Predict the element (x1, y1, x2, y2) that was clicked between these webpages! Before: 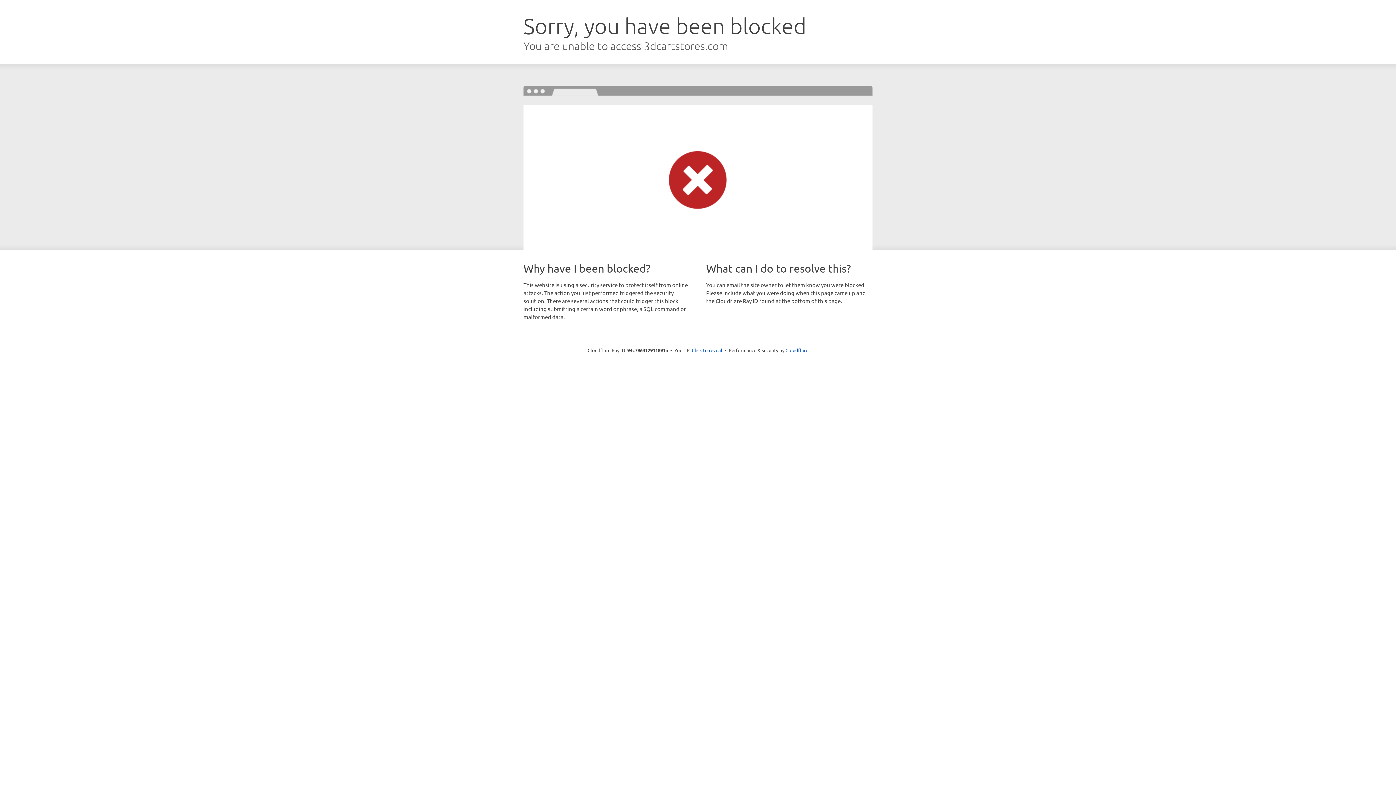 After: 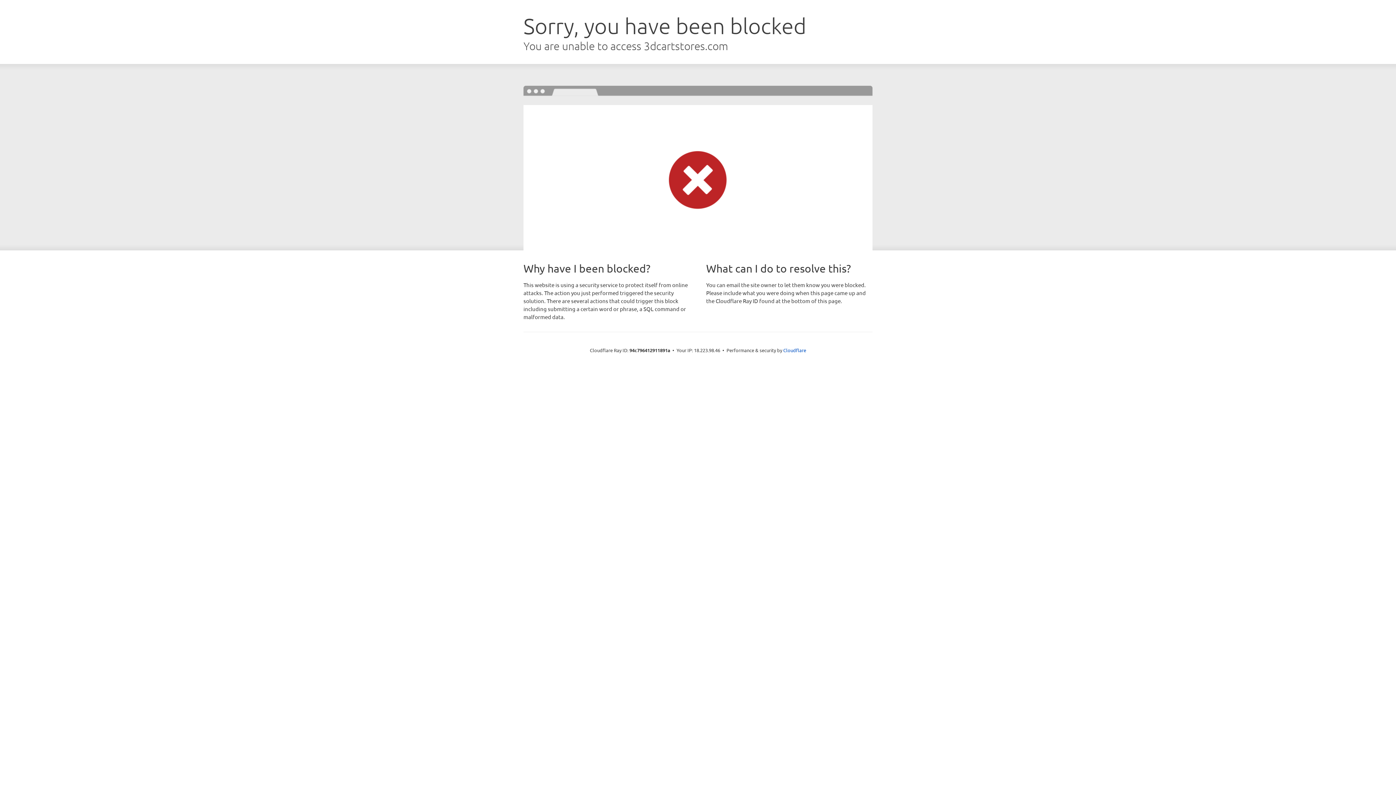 Action: bbox: (692, 346, 722, 353) label: Click to reveal